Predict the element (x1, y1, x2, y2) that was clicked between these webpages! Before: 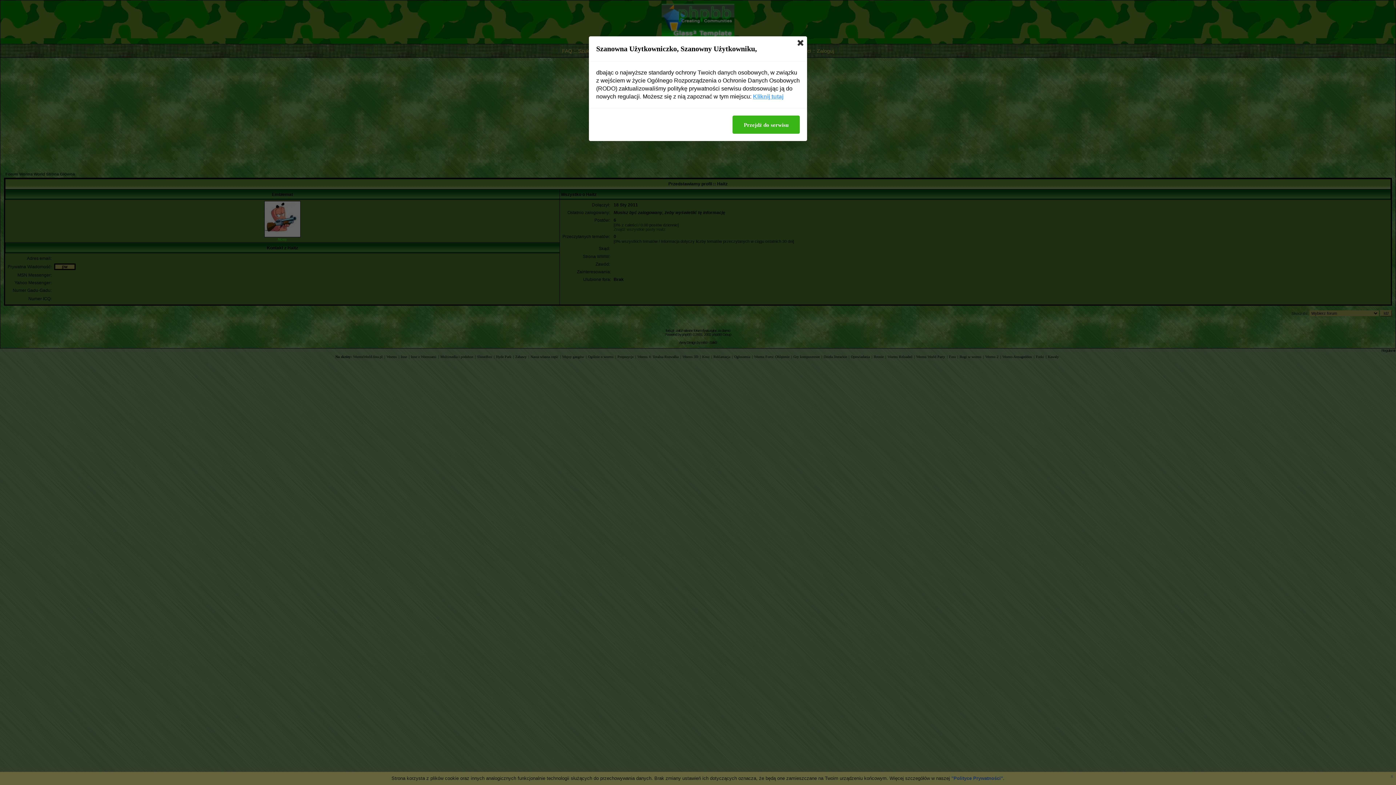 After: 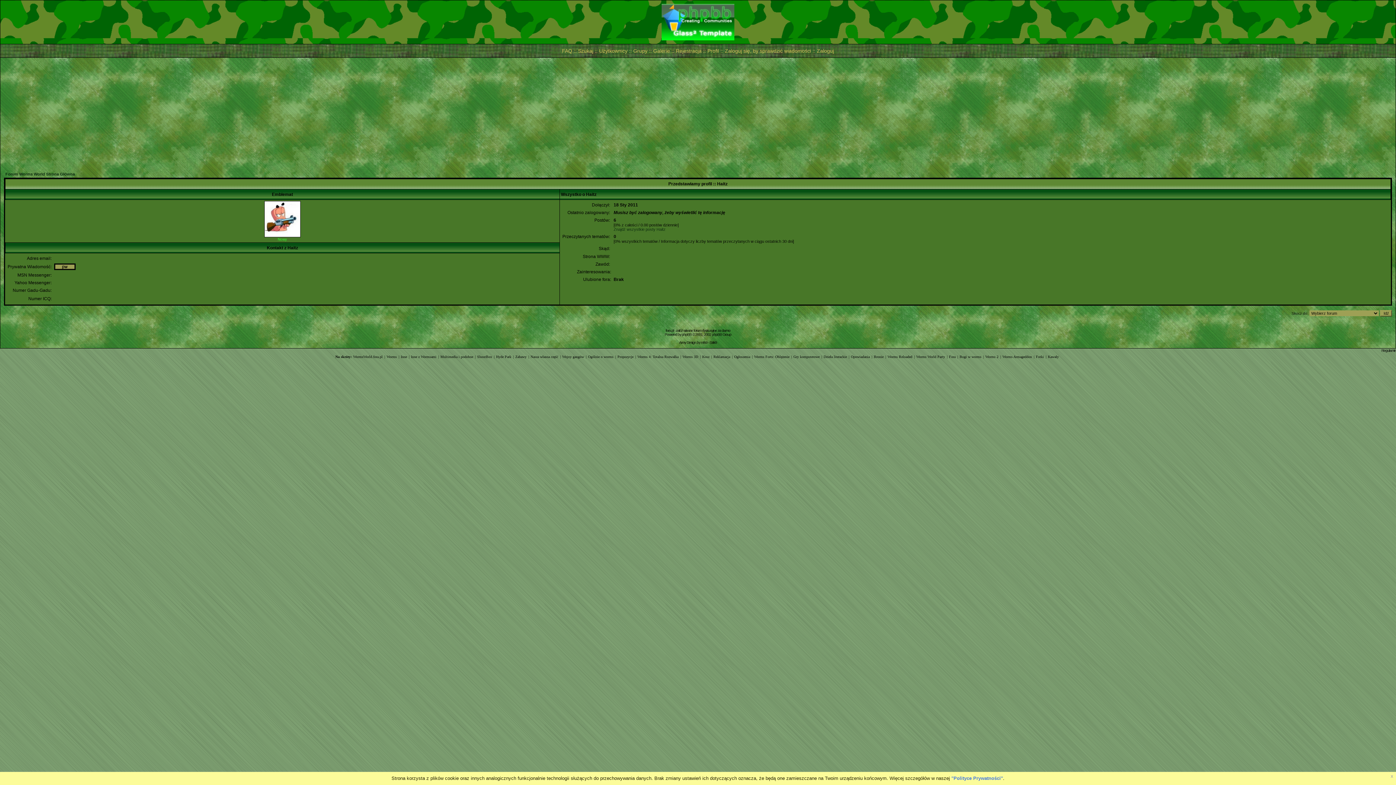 Action: label: Przejdź do serwisu bbox: (732, 115, 800, 133)